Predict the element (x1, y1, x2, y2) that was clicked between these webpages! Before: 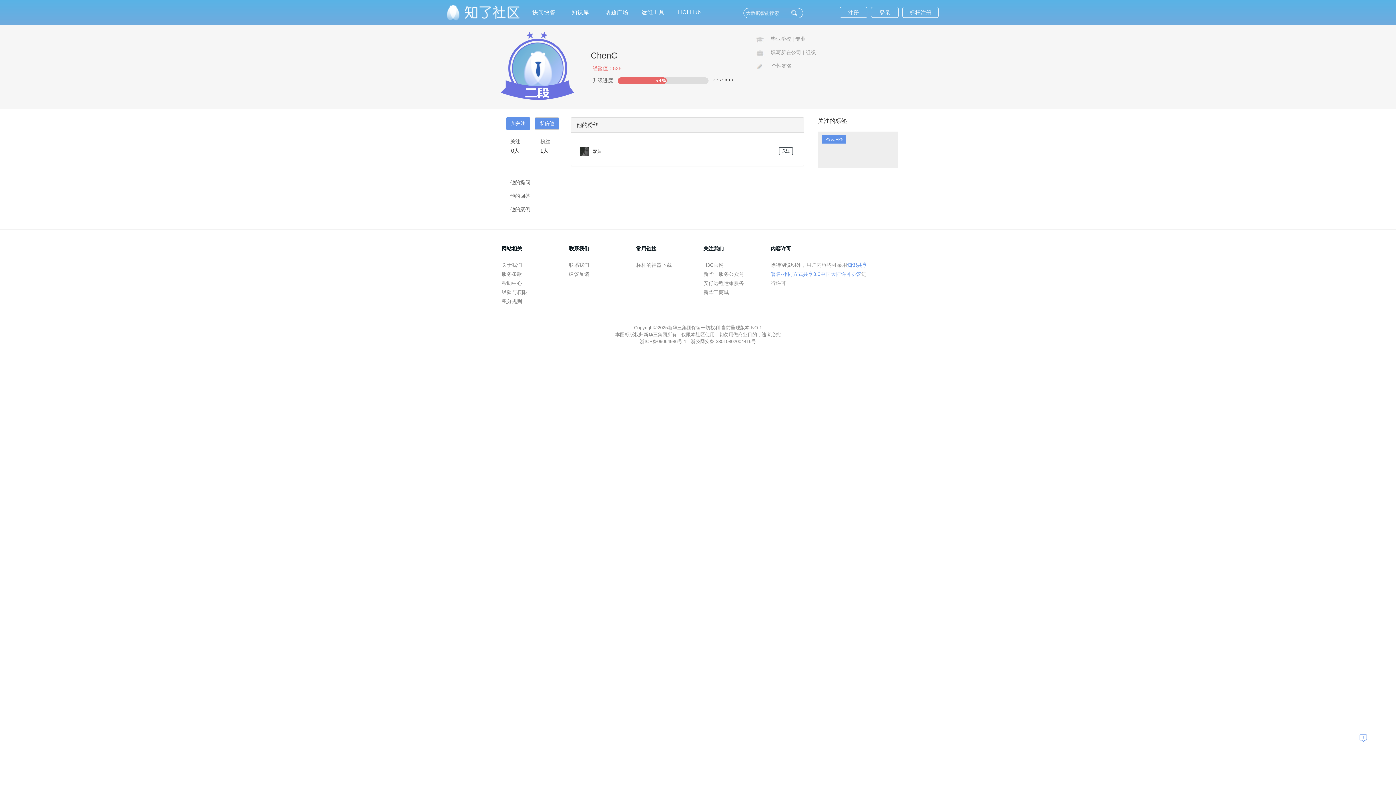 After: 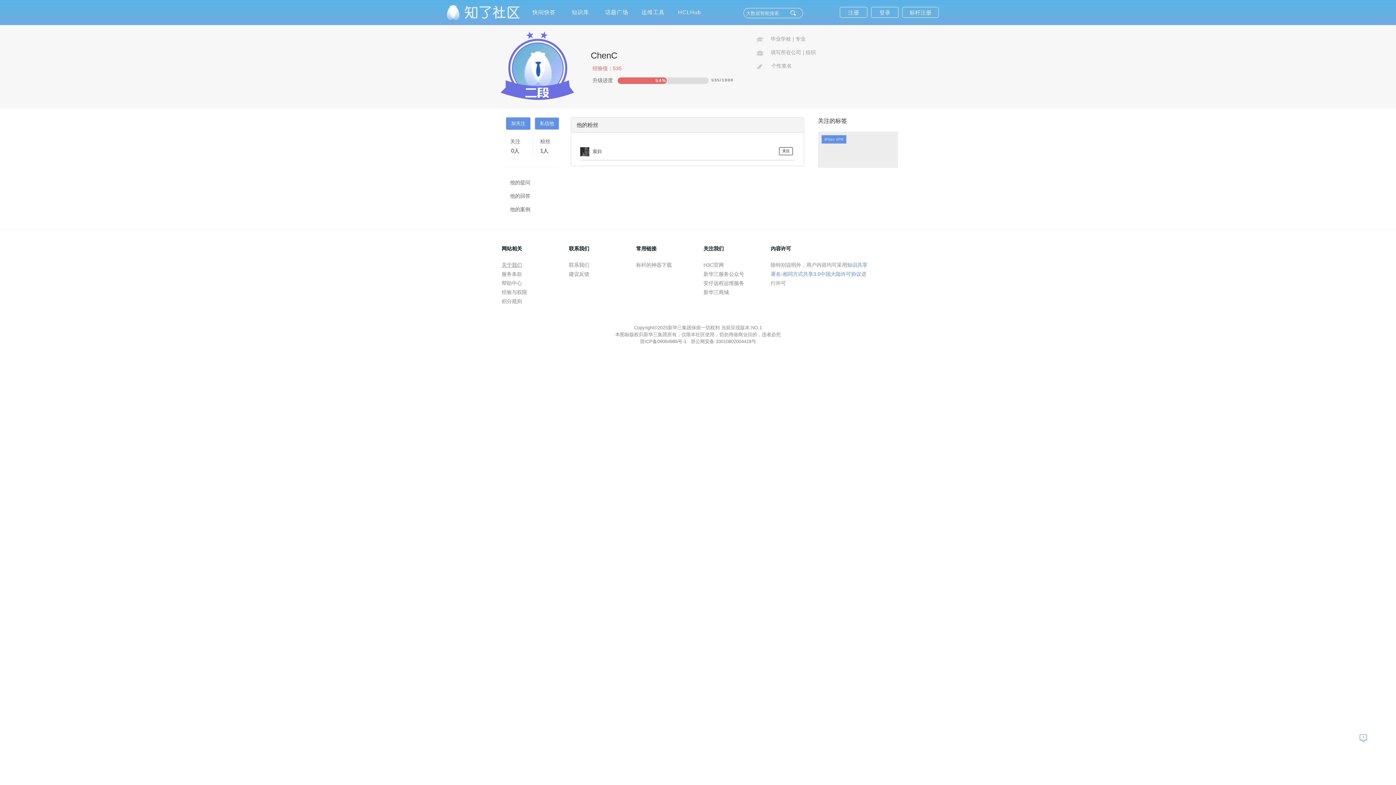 Action: bbox: (501, 262, 522, 268) label: 关于我们